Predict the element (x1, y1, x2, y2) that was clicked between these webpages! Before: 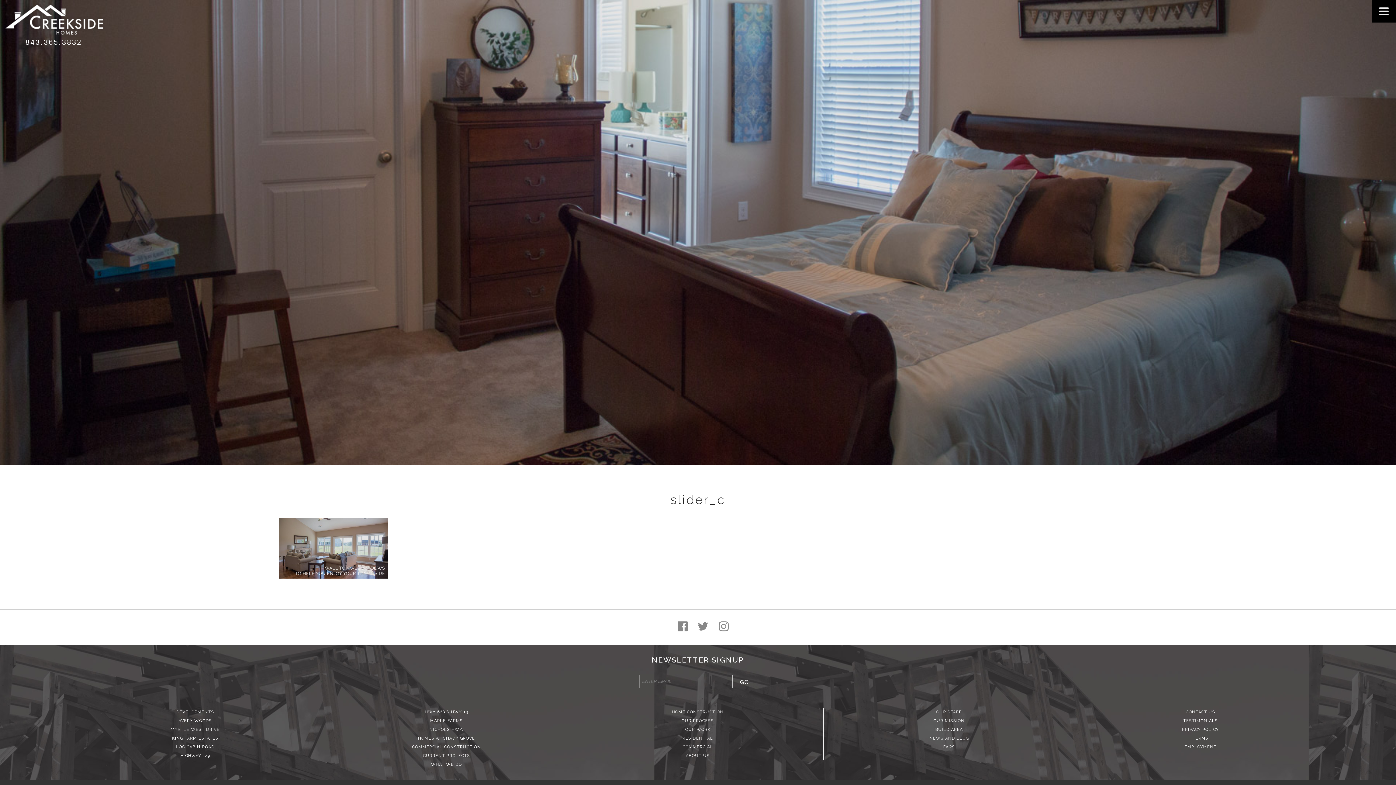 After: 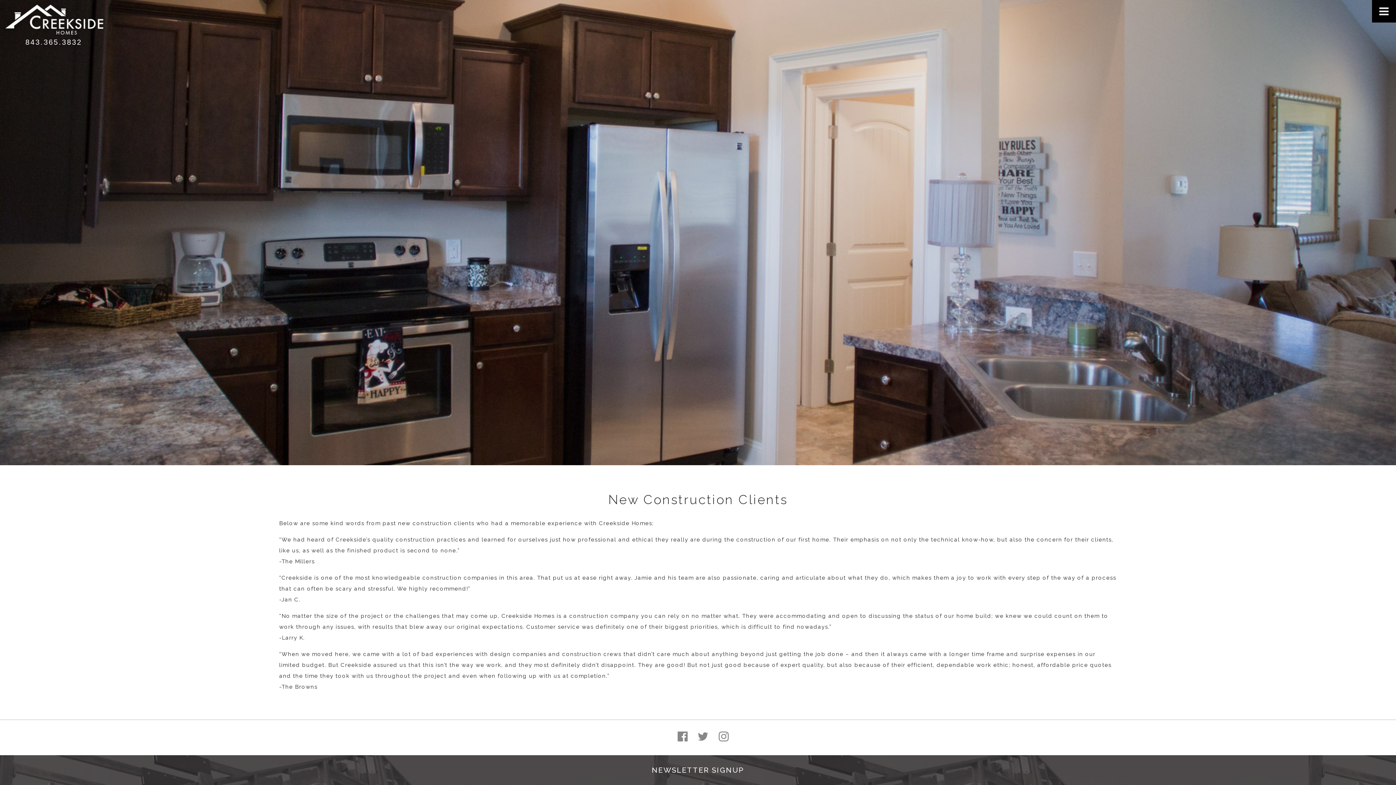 Action: label: TESTIMONIALS bbox: (1183, 718, 1218, 723)